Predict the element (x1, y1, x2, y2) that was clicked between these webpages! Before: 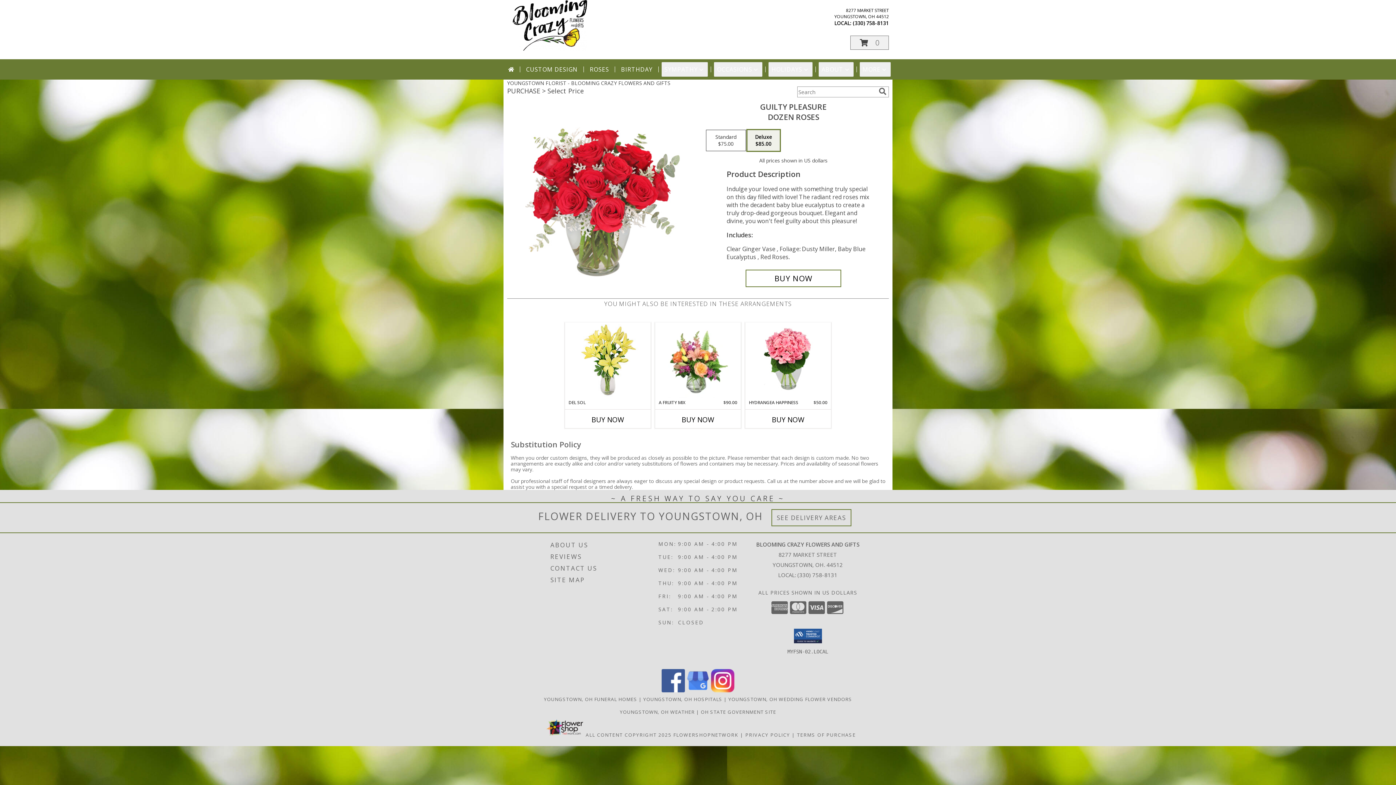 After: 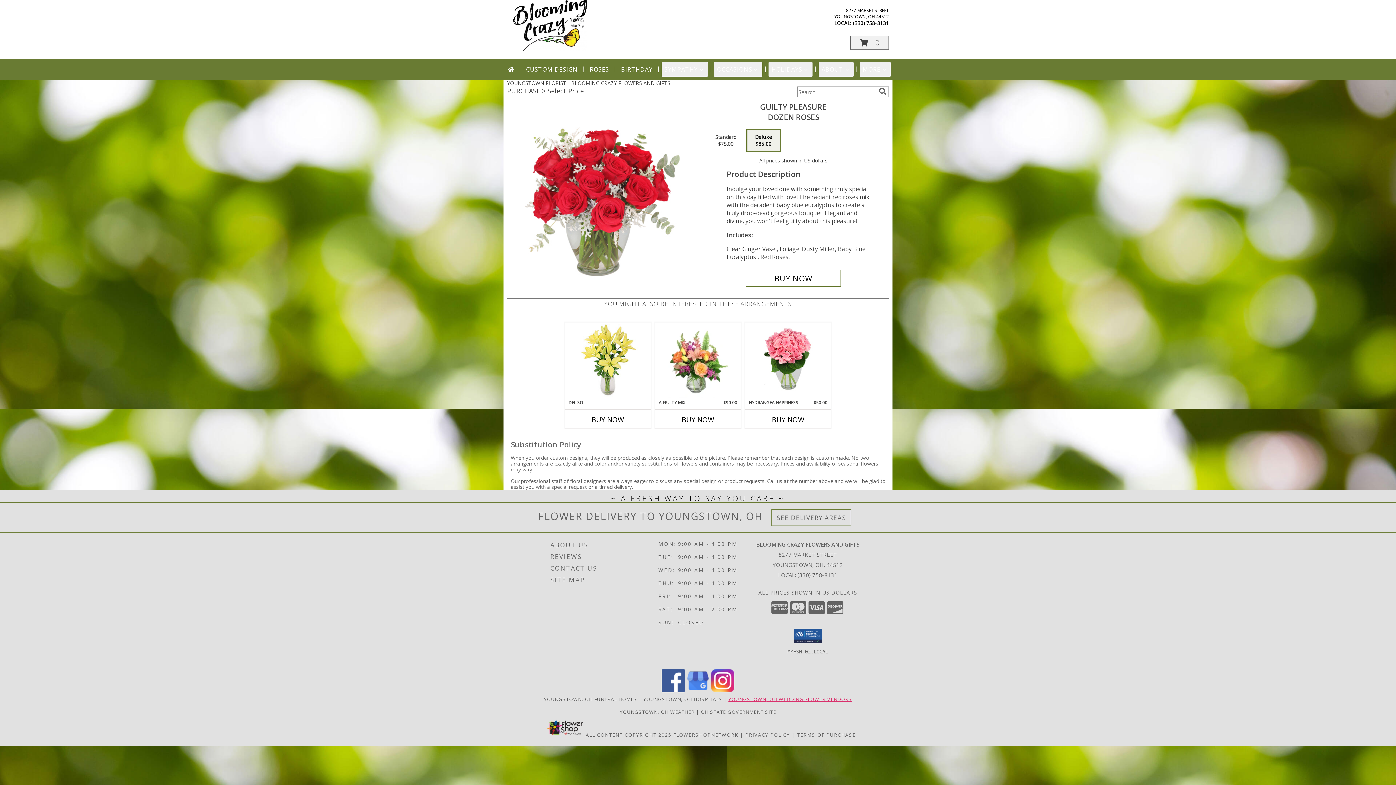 Action: label: Youngstown, OH Wedding Flower Vendors (opens in new window) bbox: (728, 696, 852, 702)